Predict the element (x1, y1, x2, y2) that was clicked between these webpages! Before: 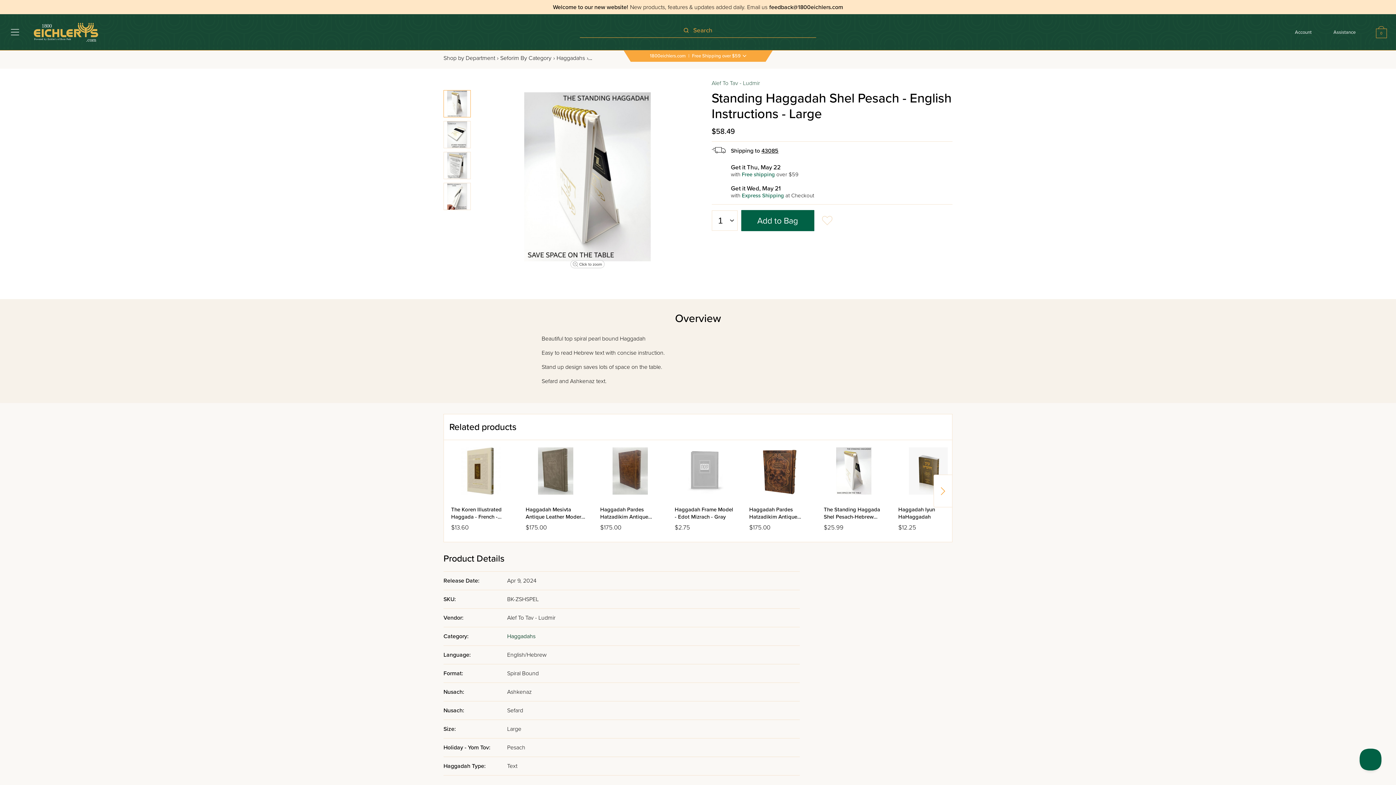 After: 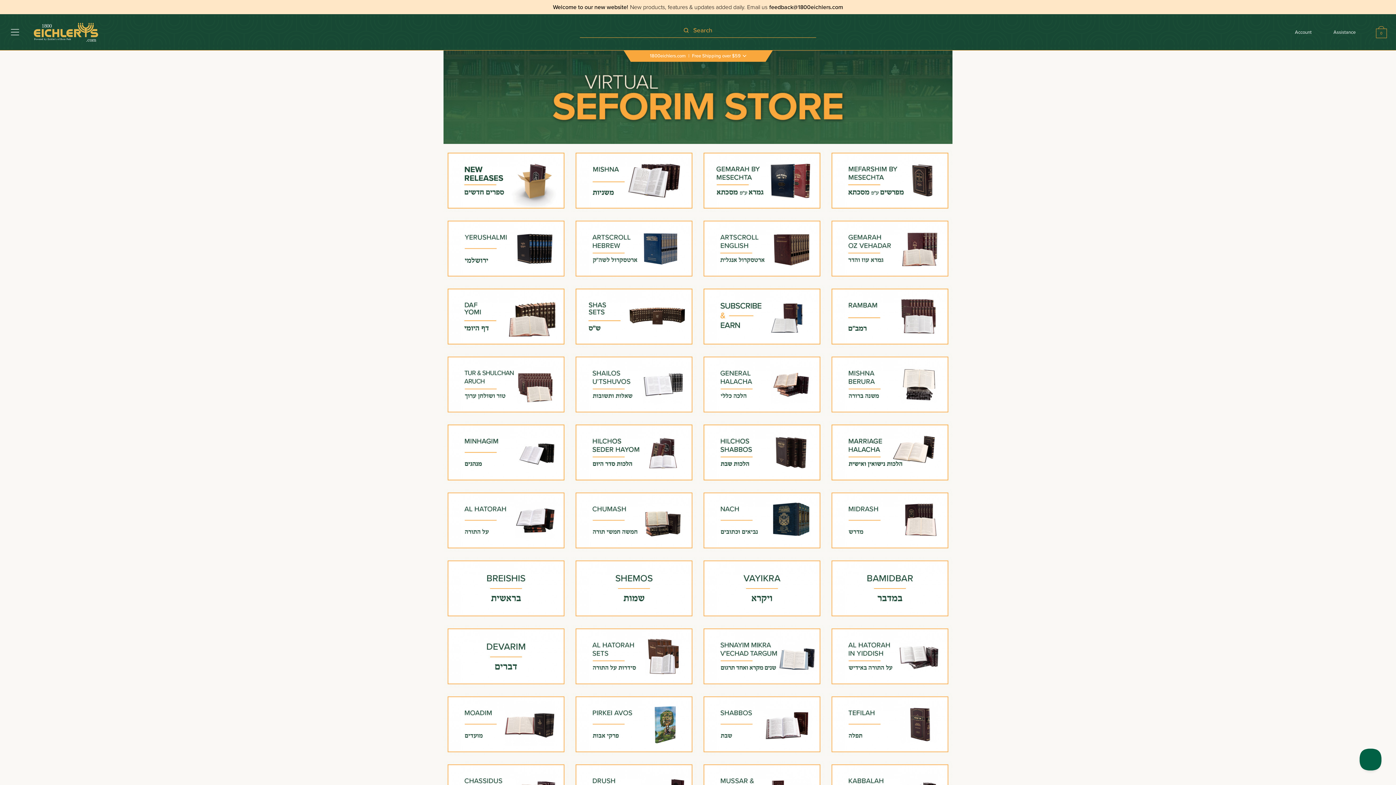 Action: bbox: (500, 54, 556, 61) label: Seforim By Category›